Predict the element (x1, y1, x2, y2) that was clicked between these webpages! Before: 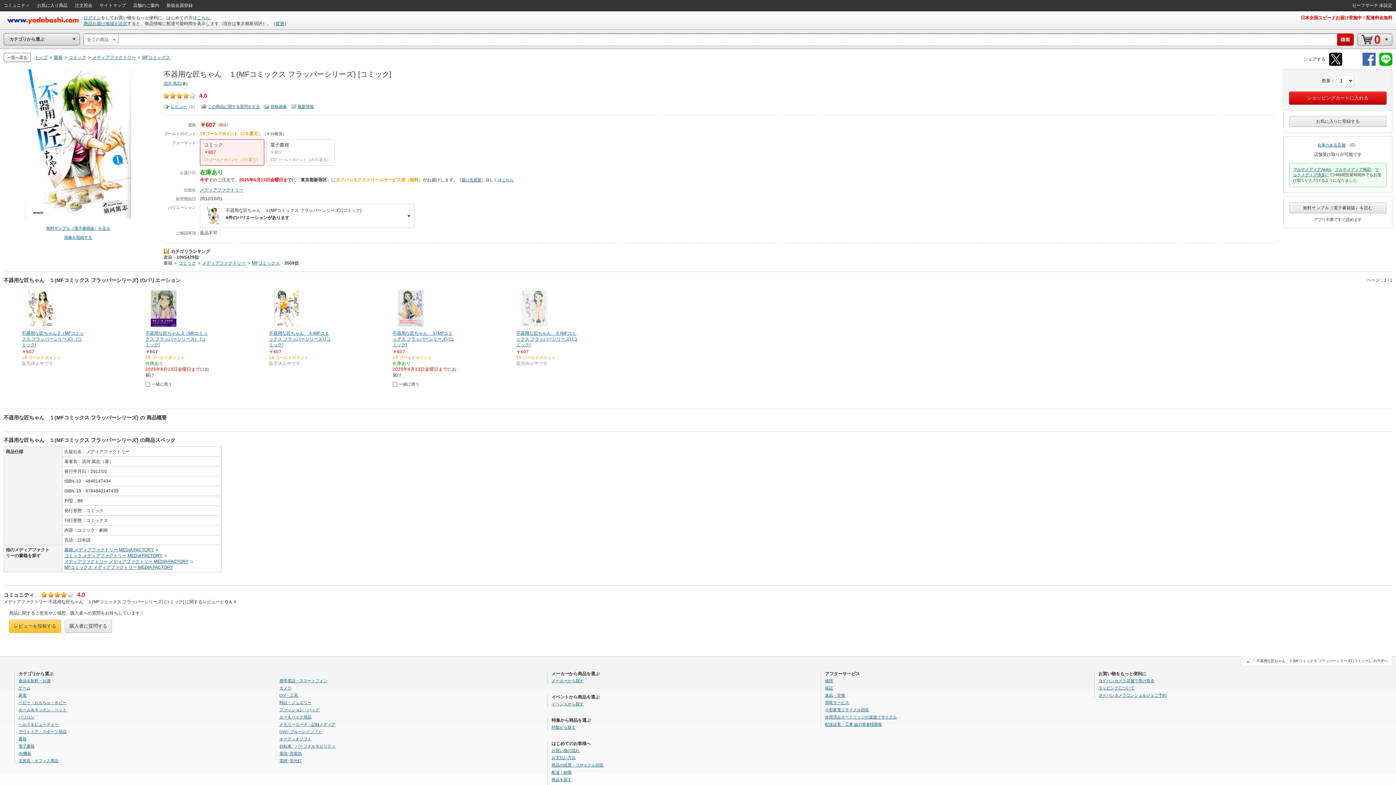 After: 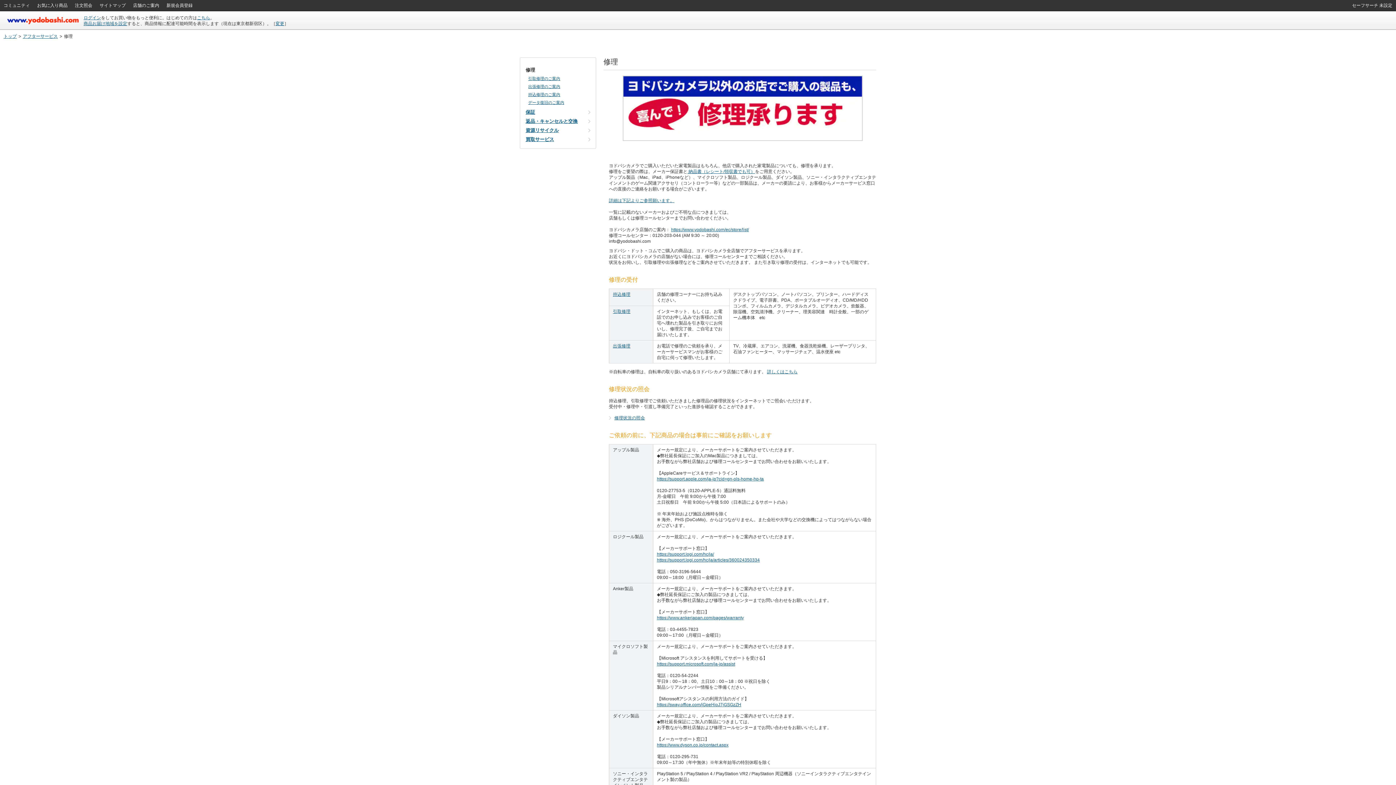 Action: bbox: (825, 678, 833, 683) label: 修理